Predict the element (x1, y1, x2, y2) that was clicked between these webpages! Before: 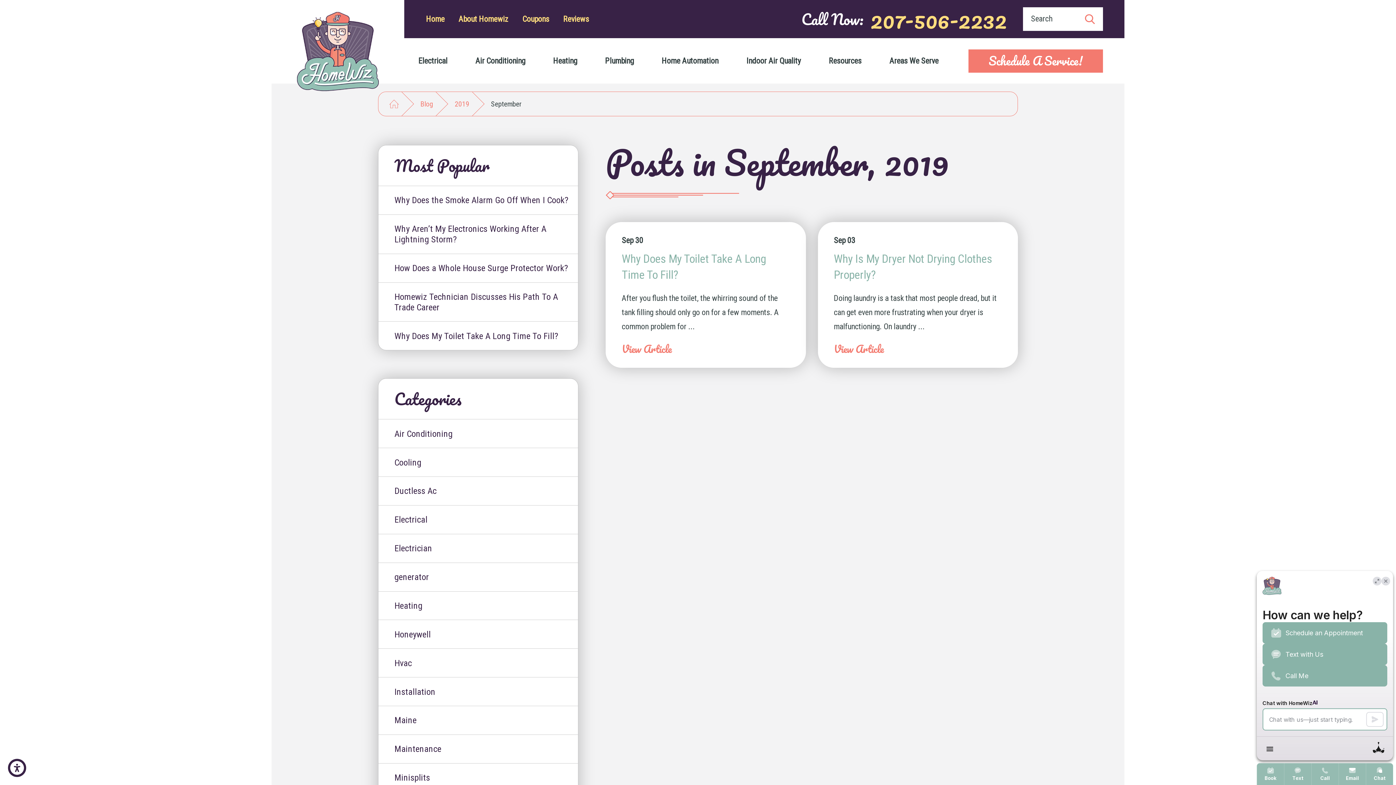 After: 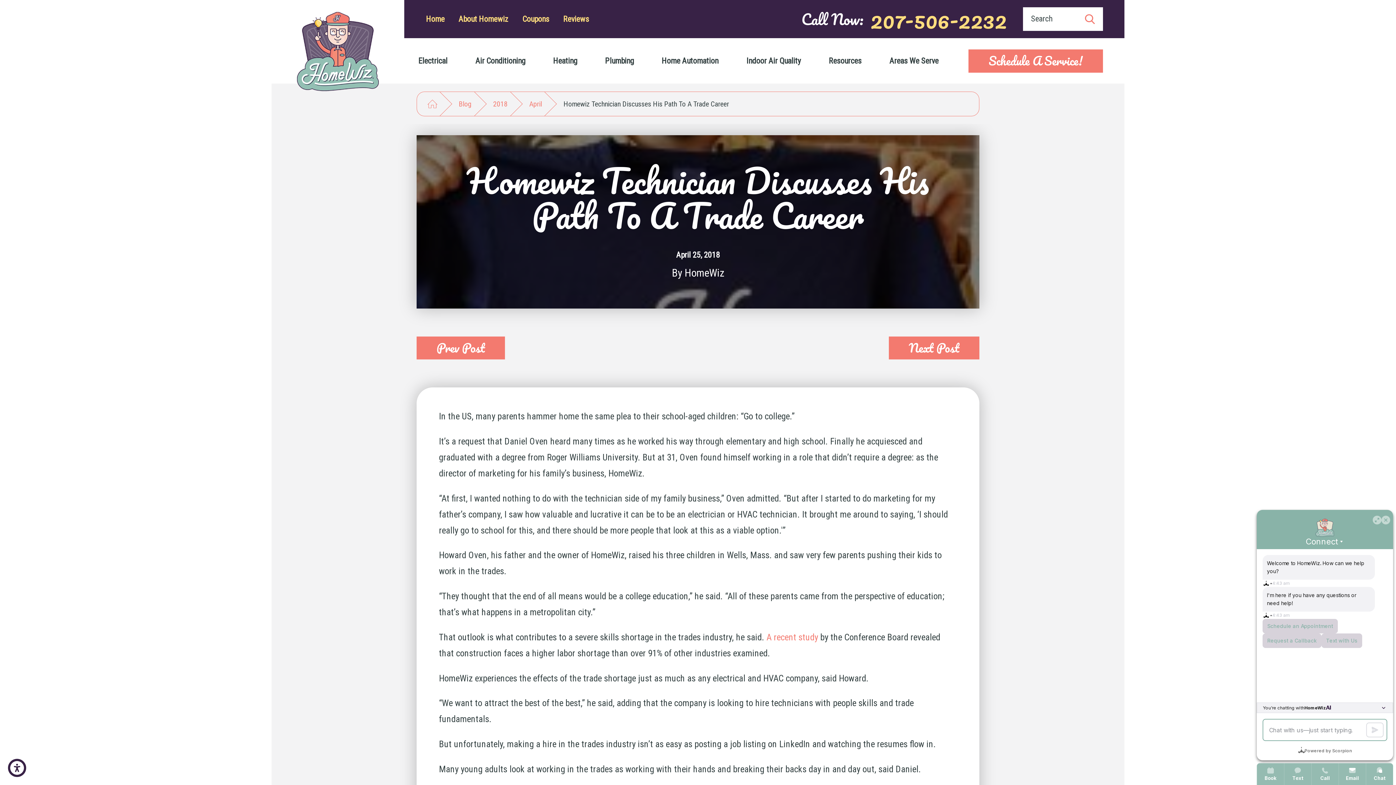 Action: bbox: (378, 282, 578, 321) label: Homewiz Technician Discusses His Path To A Trade Career